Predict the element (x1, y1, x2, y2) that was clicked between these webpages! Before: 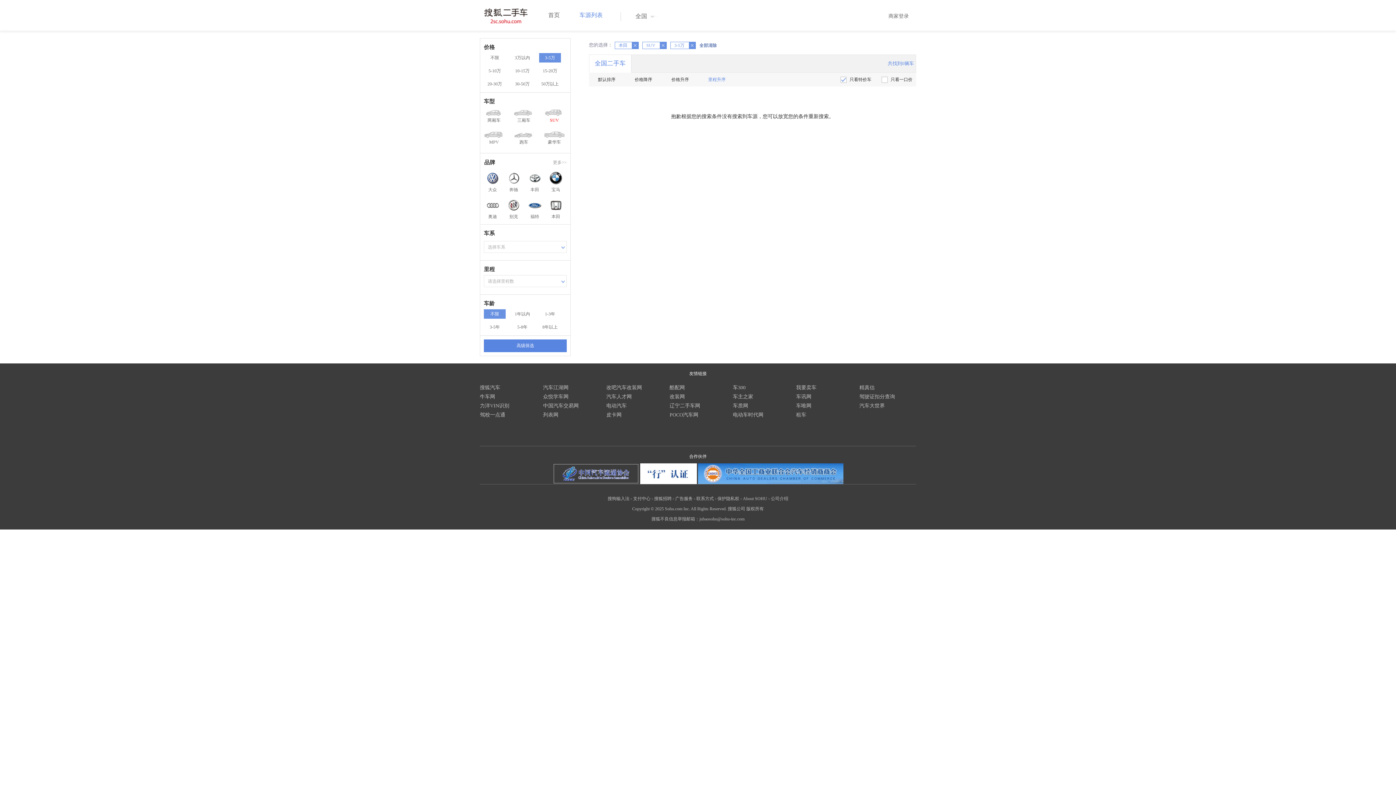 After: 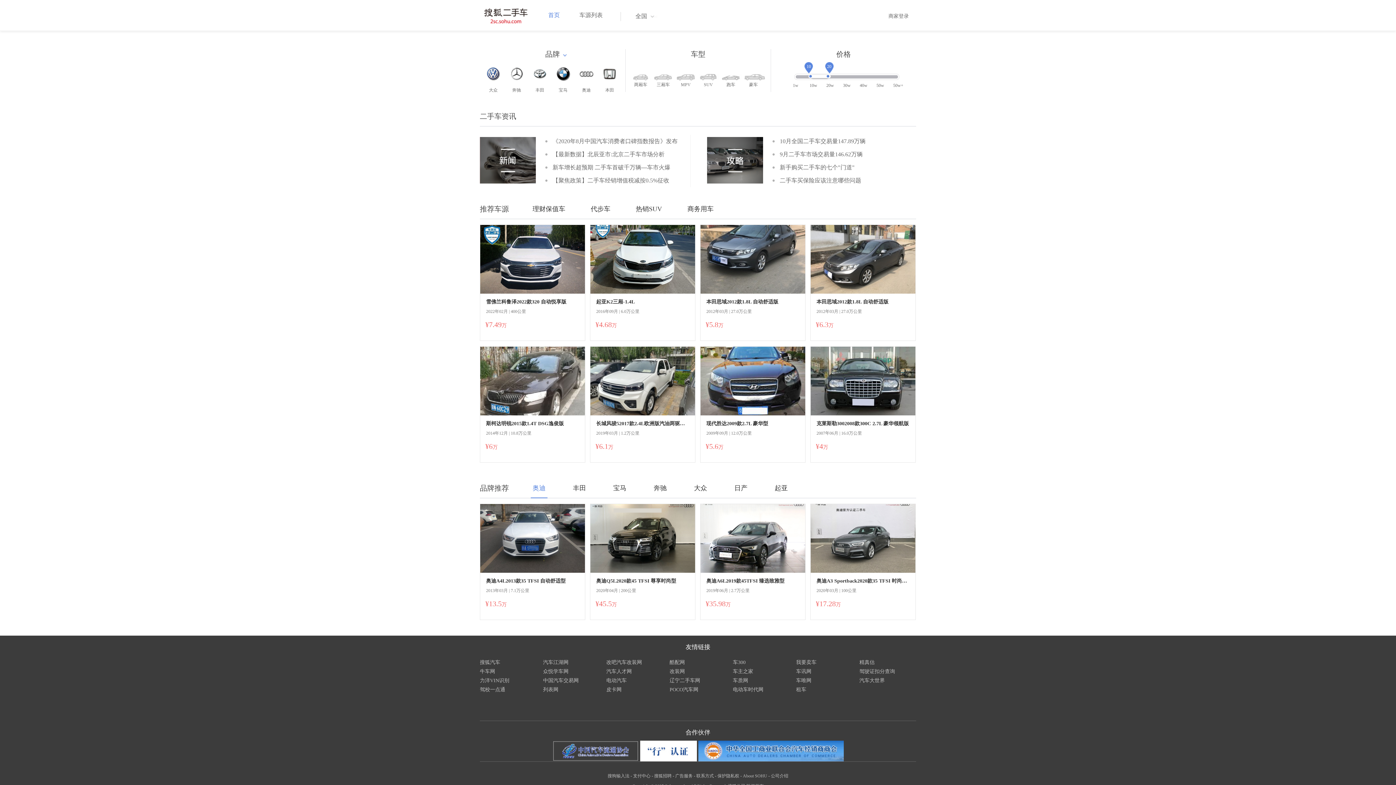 Action: bbox: (484, 11, 527, 18)